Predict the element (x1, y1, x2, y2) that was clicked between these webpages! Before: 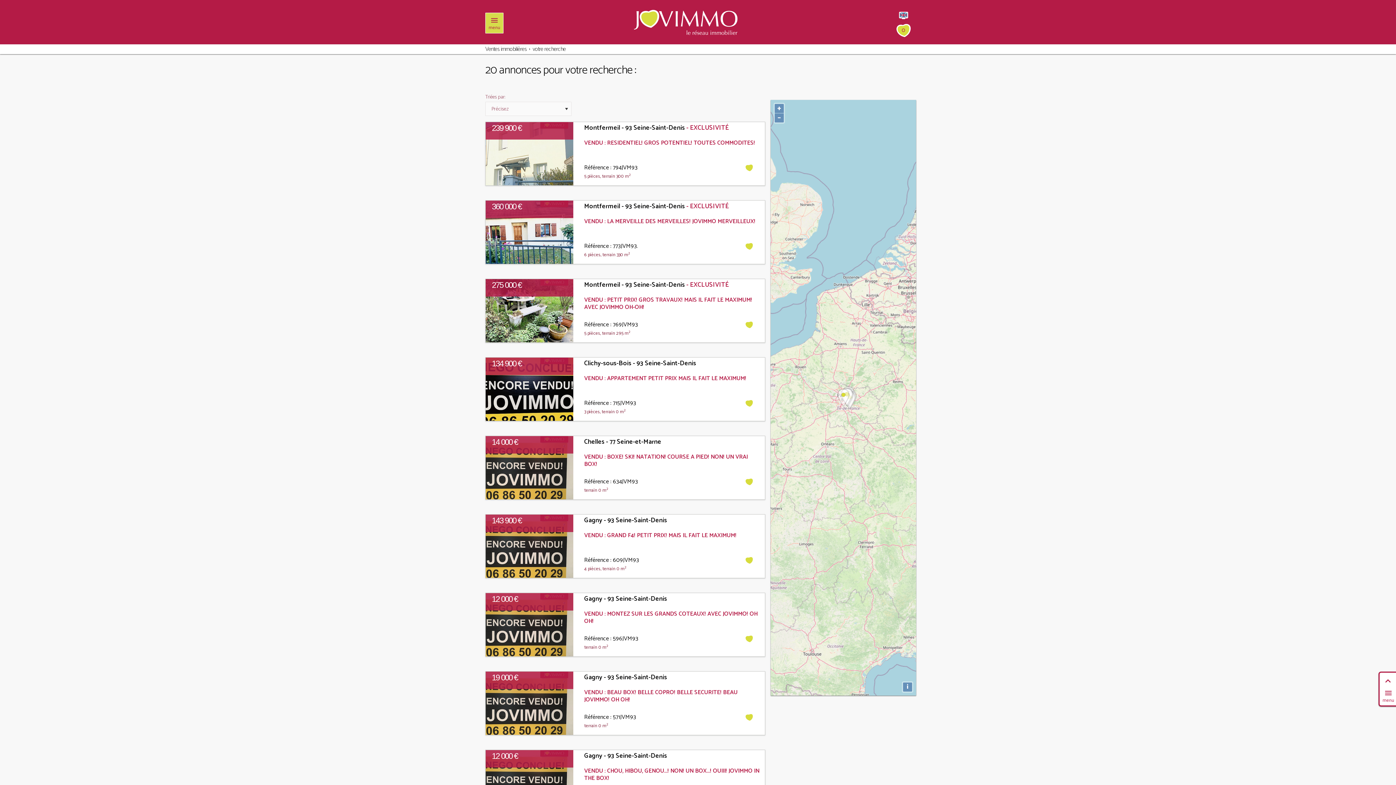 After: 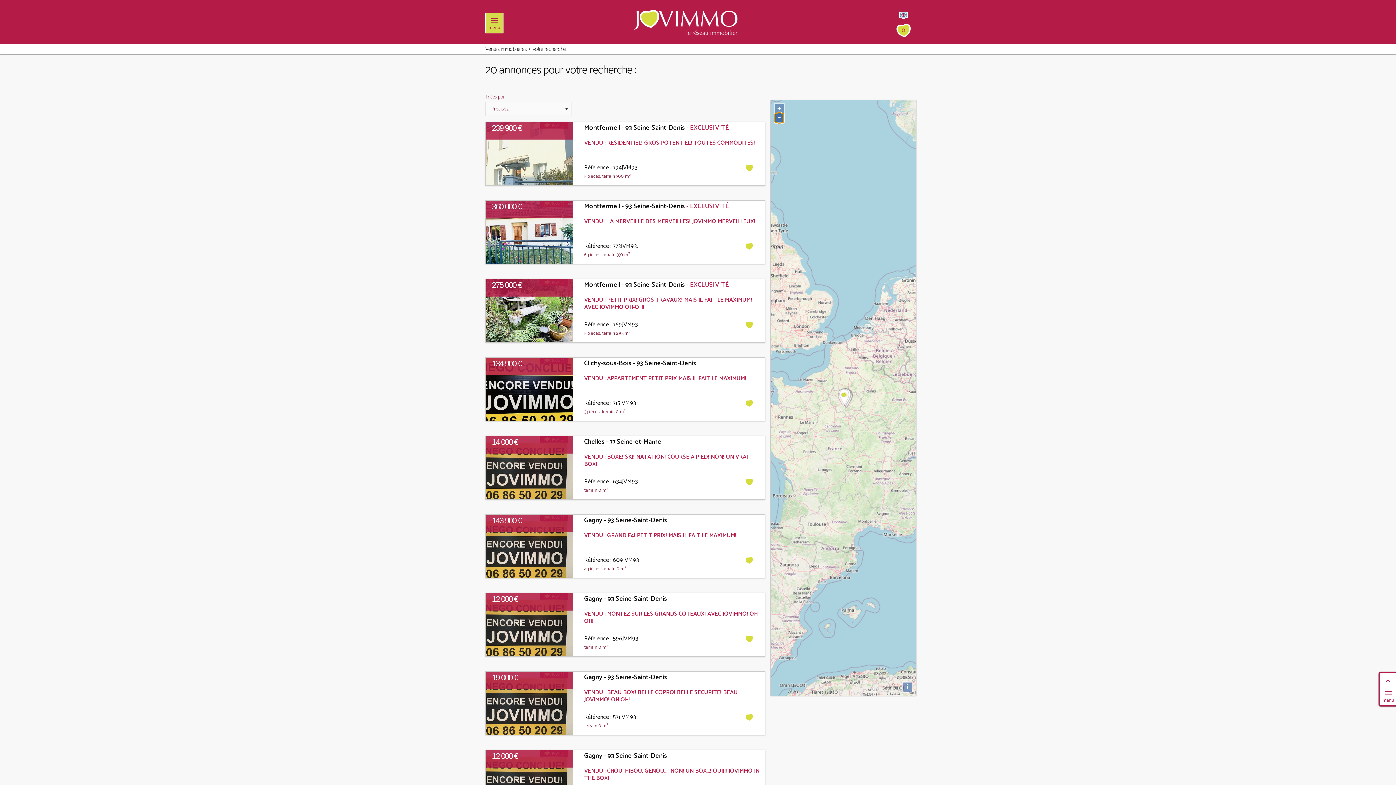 Action: label: − bbox: (774, 113, 784, 122)